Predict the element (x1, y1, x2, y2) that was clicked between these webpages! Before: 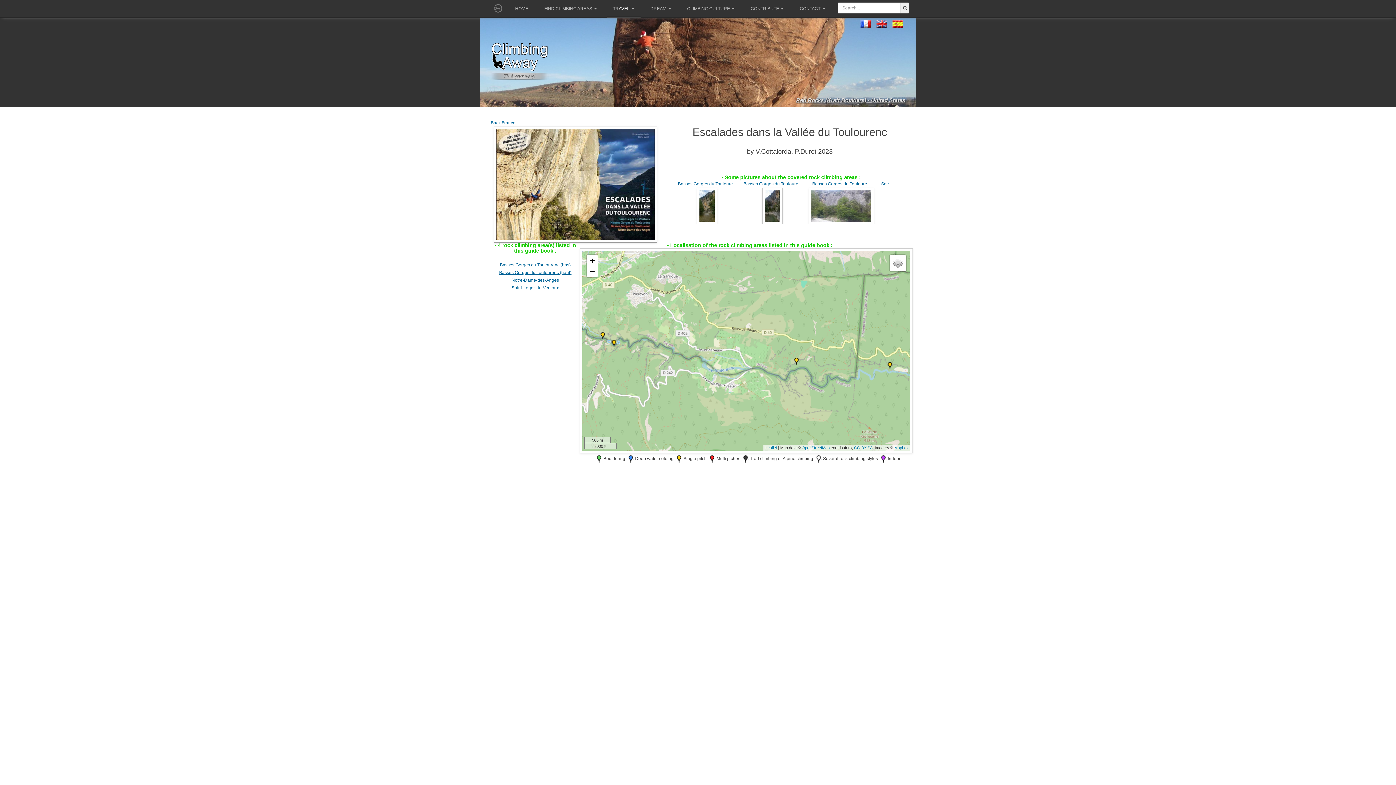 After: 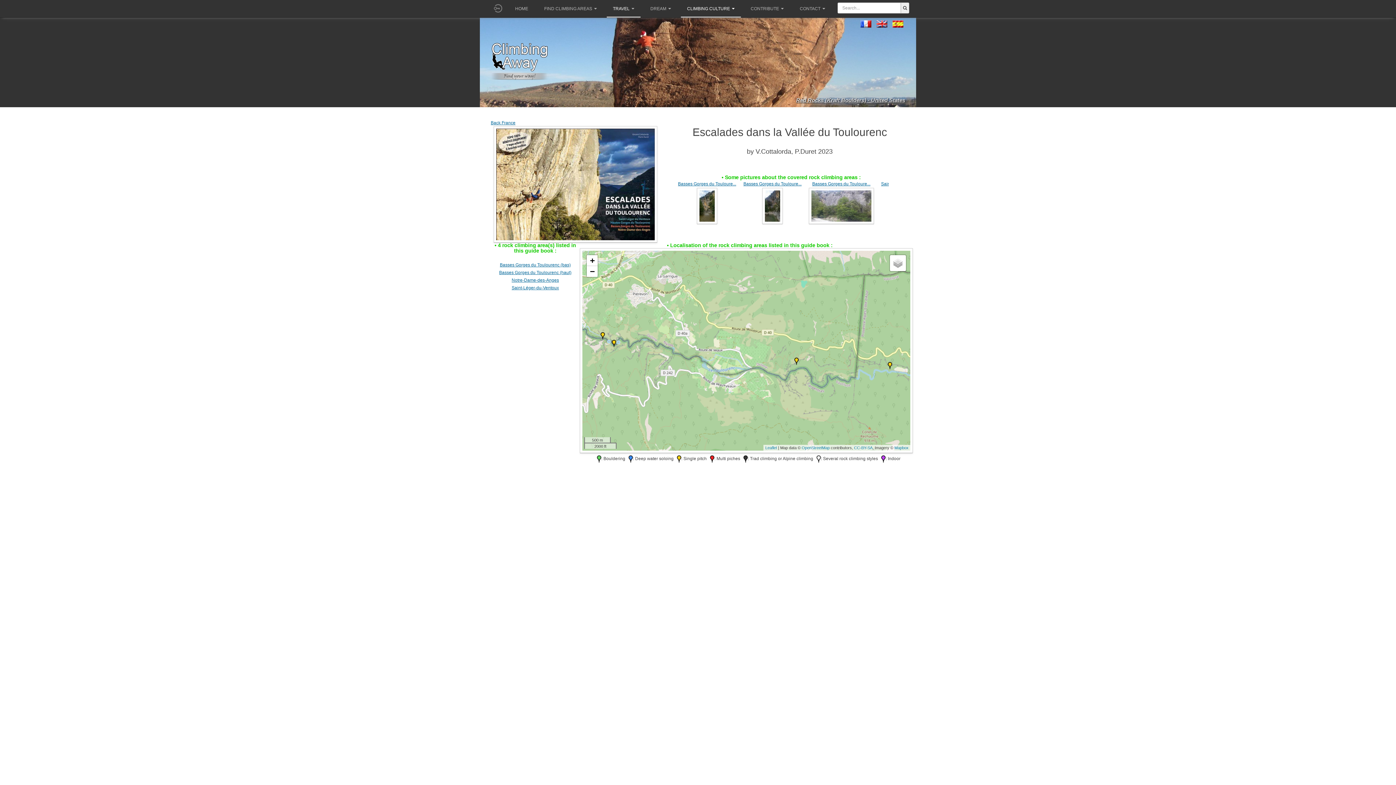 Action: label: CLIMBING CULTURE bbox: (681, 0, 741, 17)